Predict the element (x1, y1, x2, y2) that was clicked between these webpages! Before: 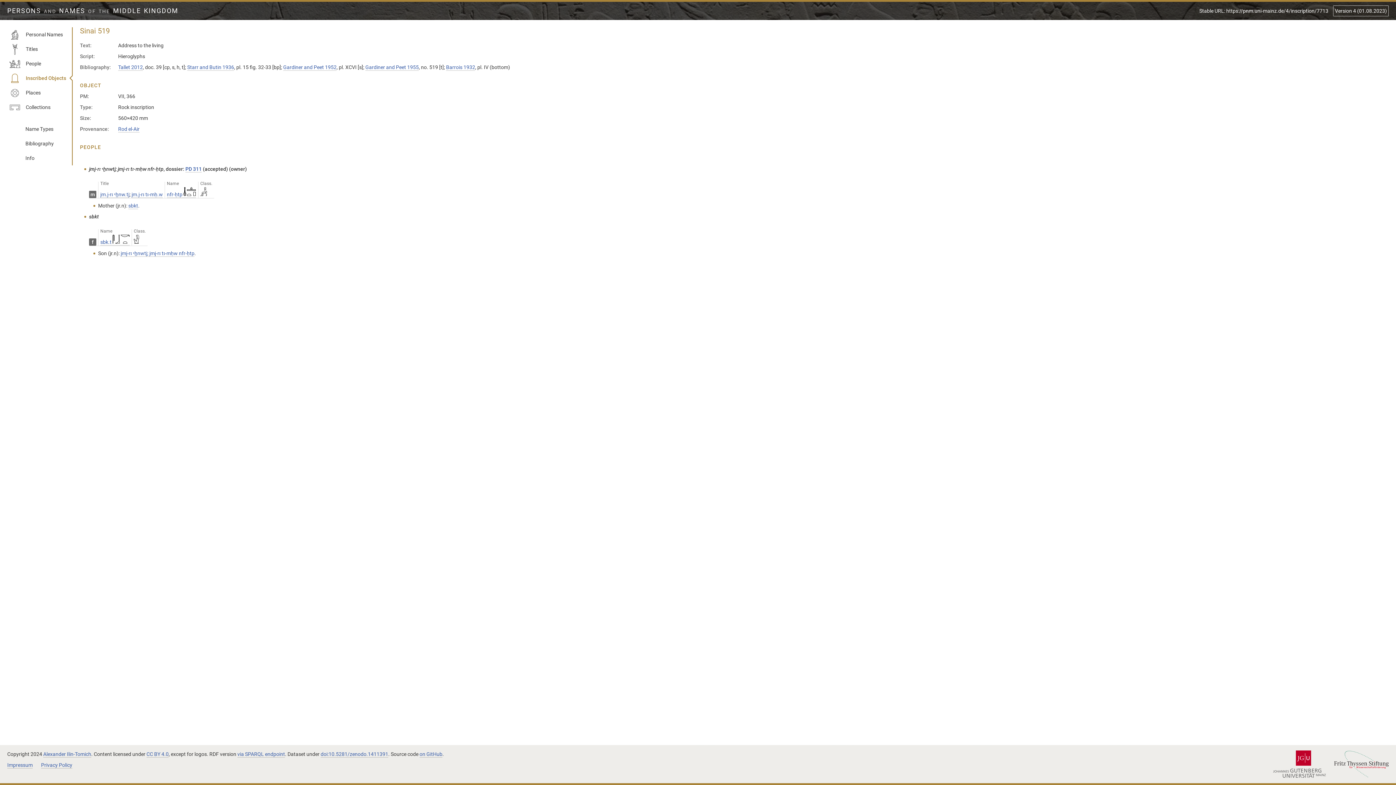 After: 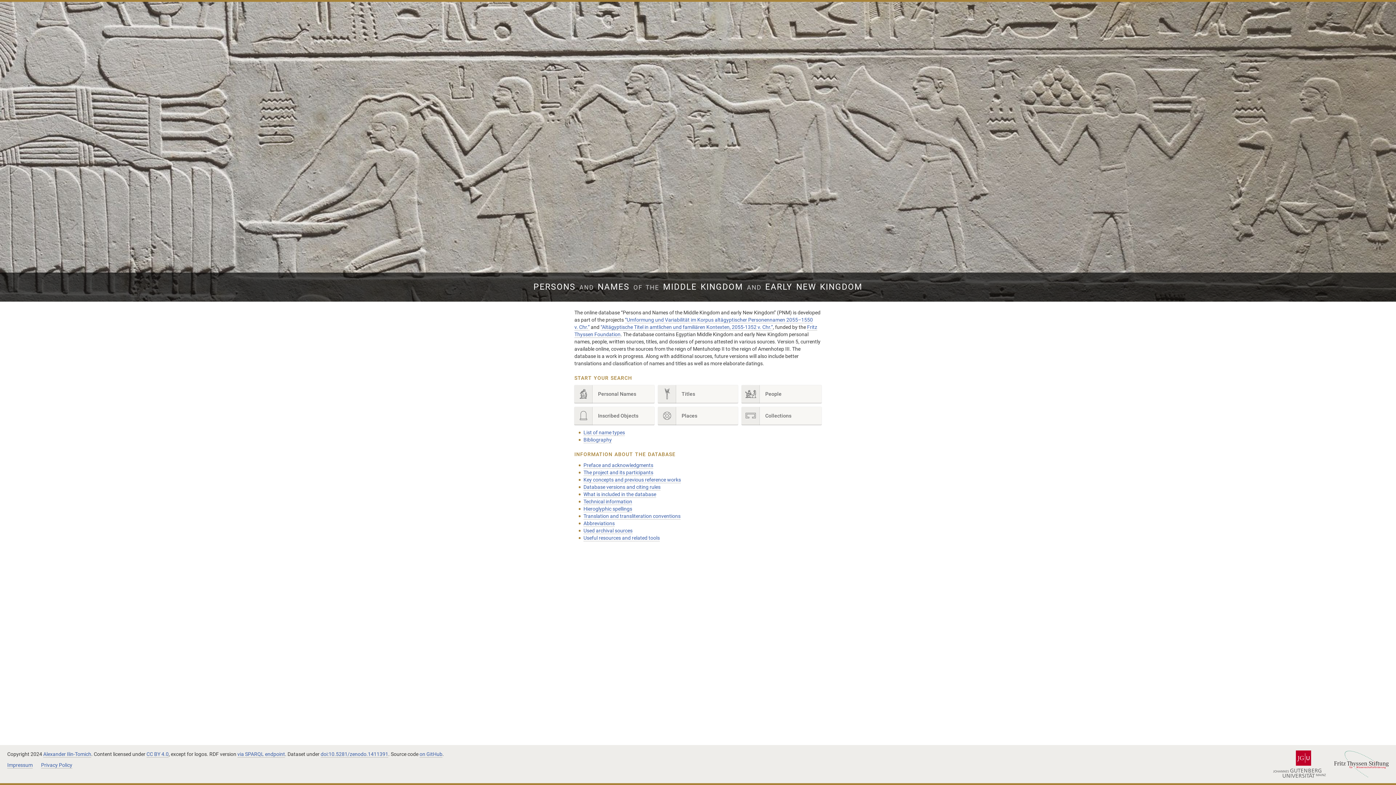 Action: bbox: (7, 7, 178, 14) label: PERSONS AND NAMES OF THE MIDDLE KINGDOM